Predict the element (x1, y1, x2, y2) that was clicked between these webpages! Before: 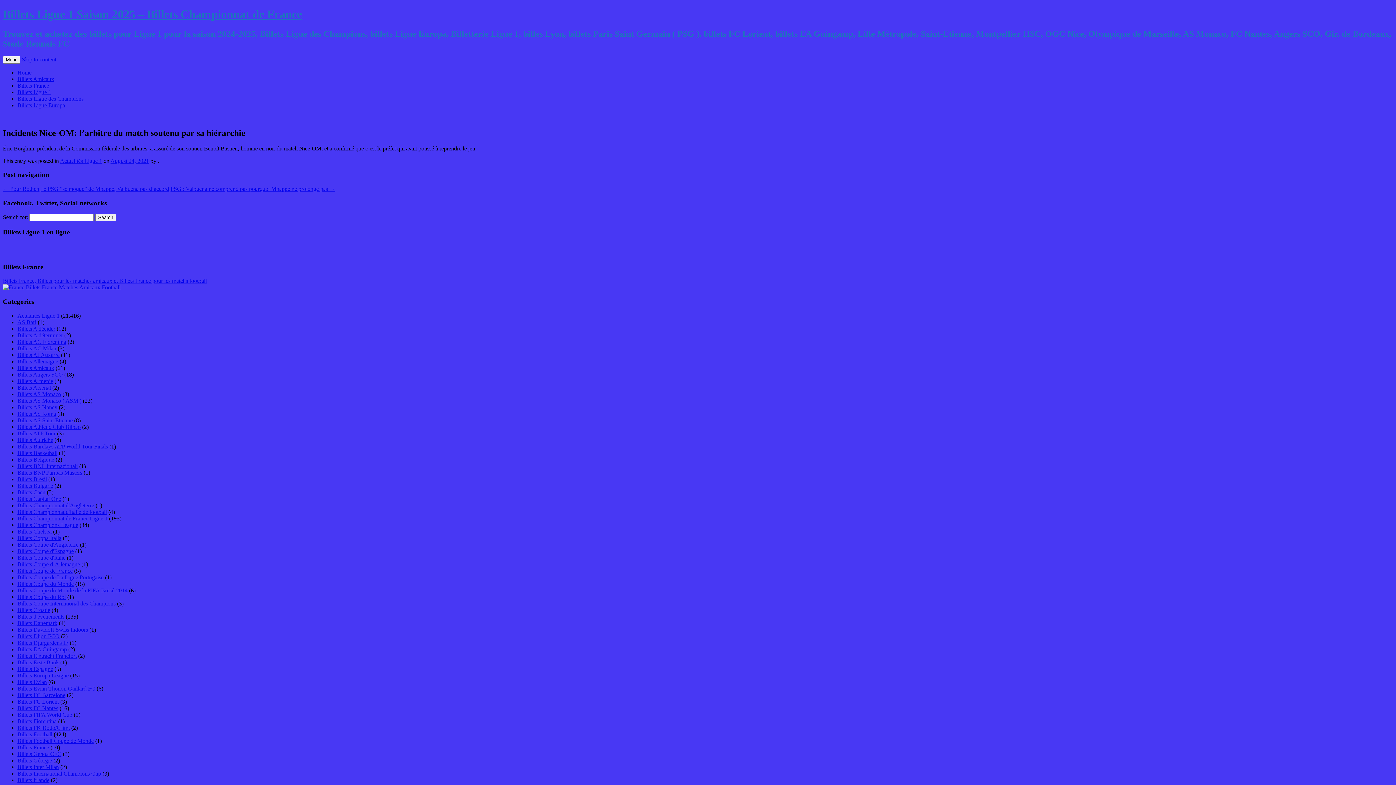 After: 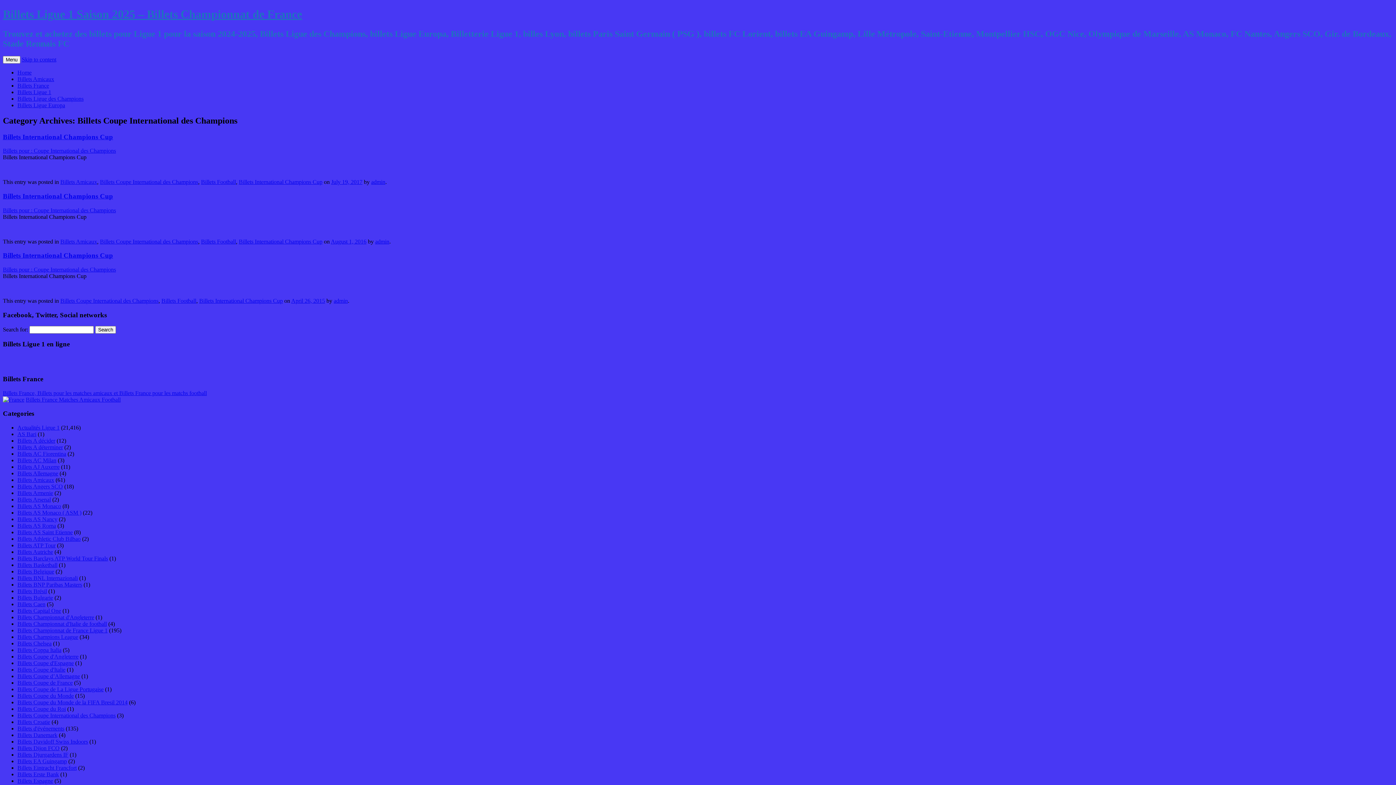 Action: label: Billets Coupe International des Champions bbox: (17, 600, 115, 606)